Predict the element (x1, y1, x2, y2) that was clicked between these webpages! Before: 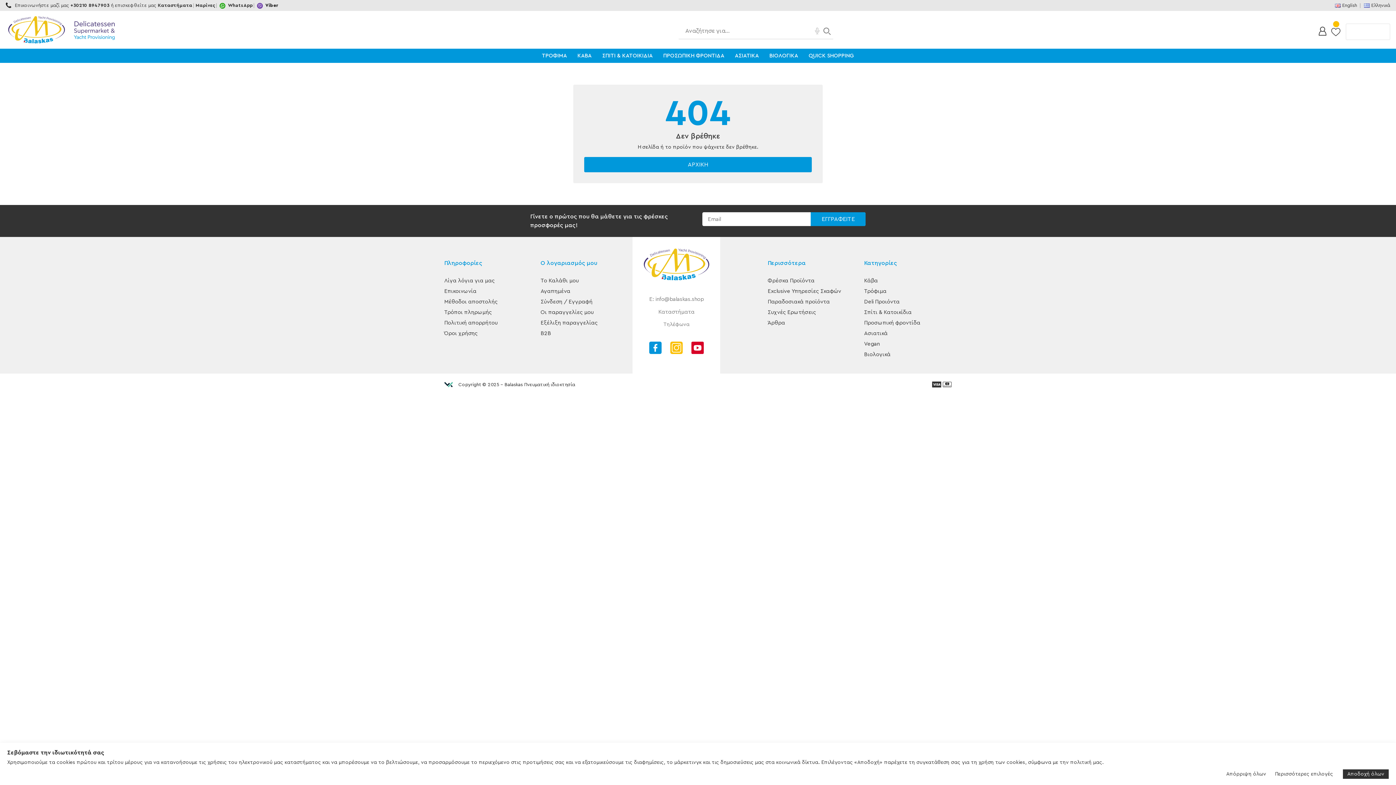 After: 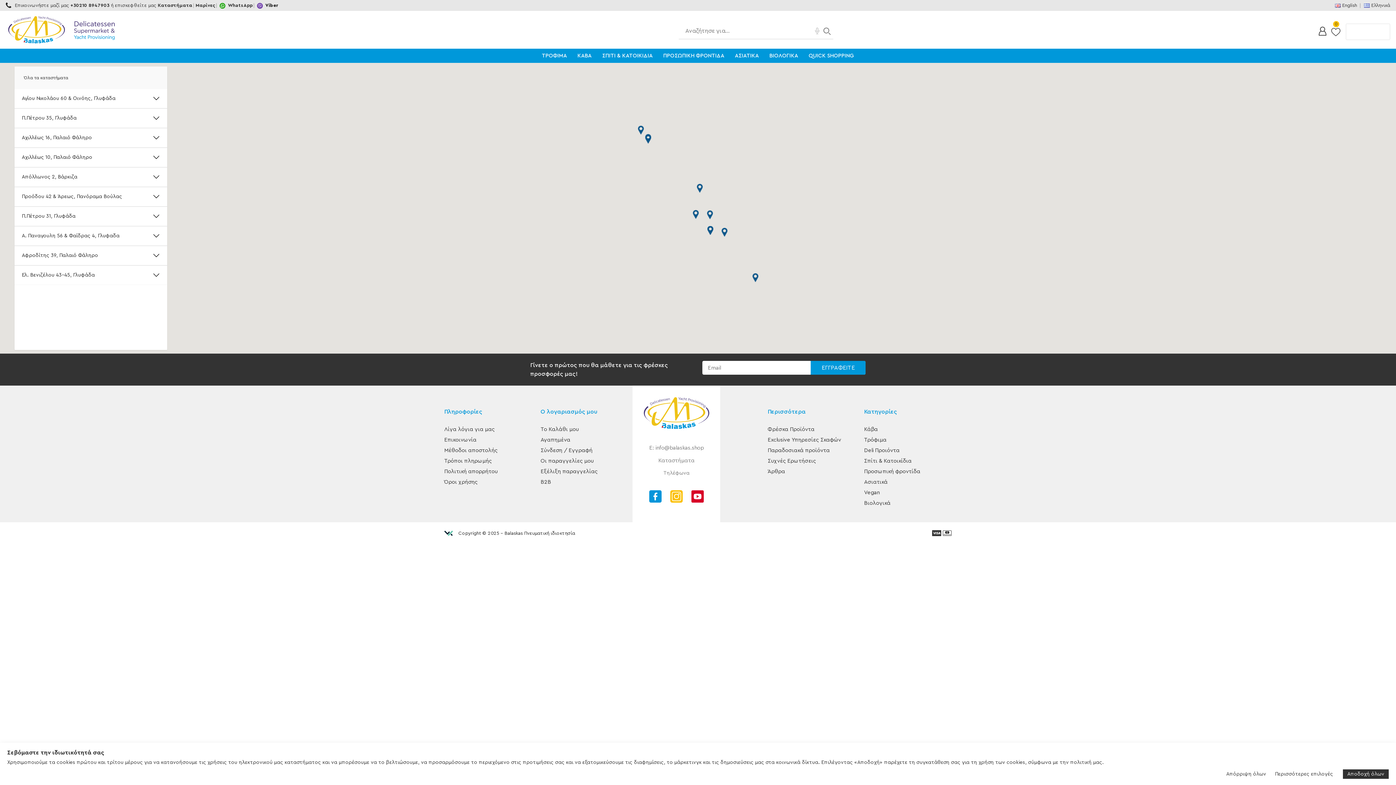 Action: bbox: (658, 309, 694, 314) label: Καταστήματα